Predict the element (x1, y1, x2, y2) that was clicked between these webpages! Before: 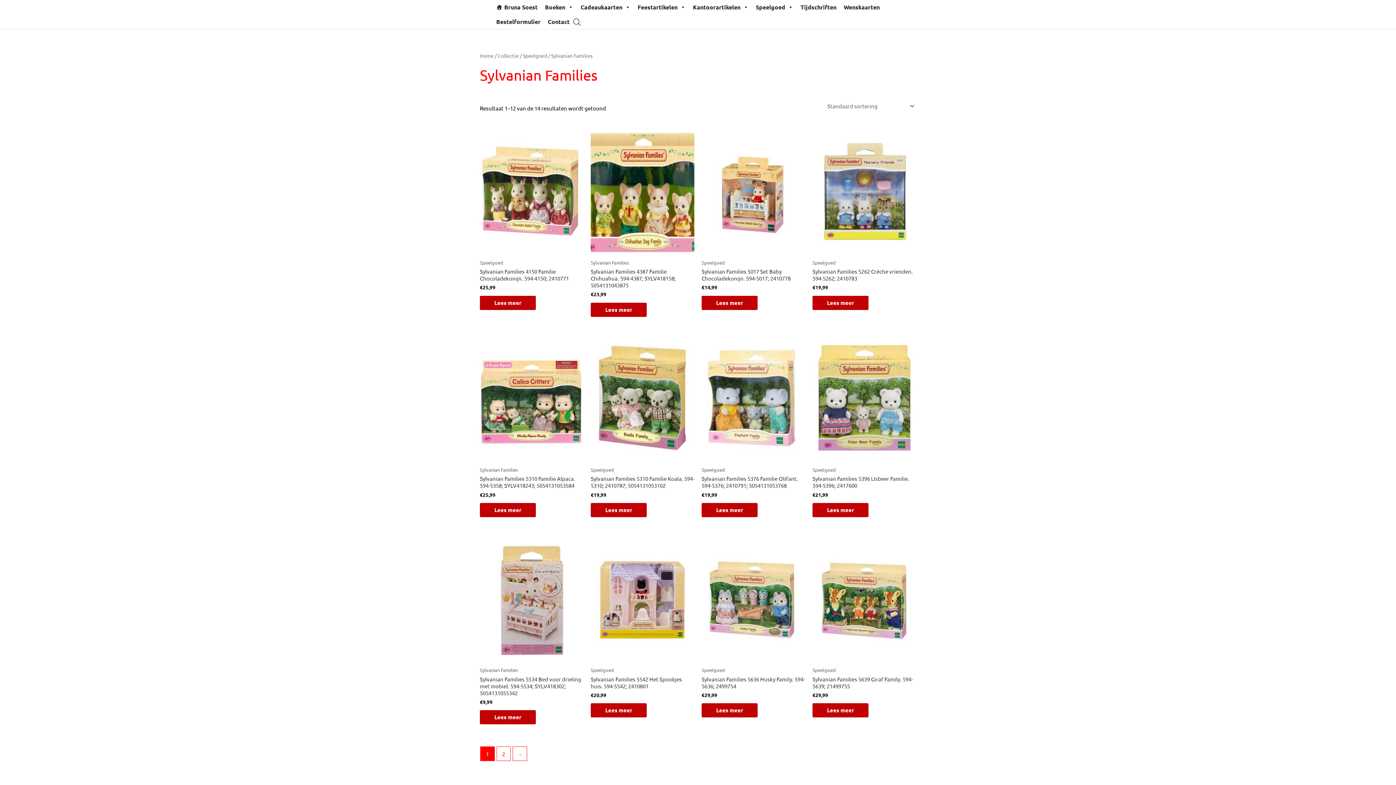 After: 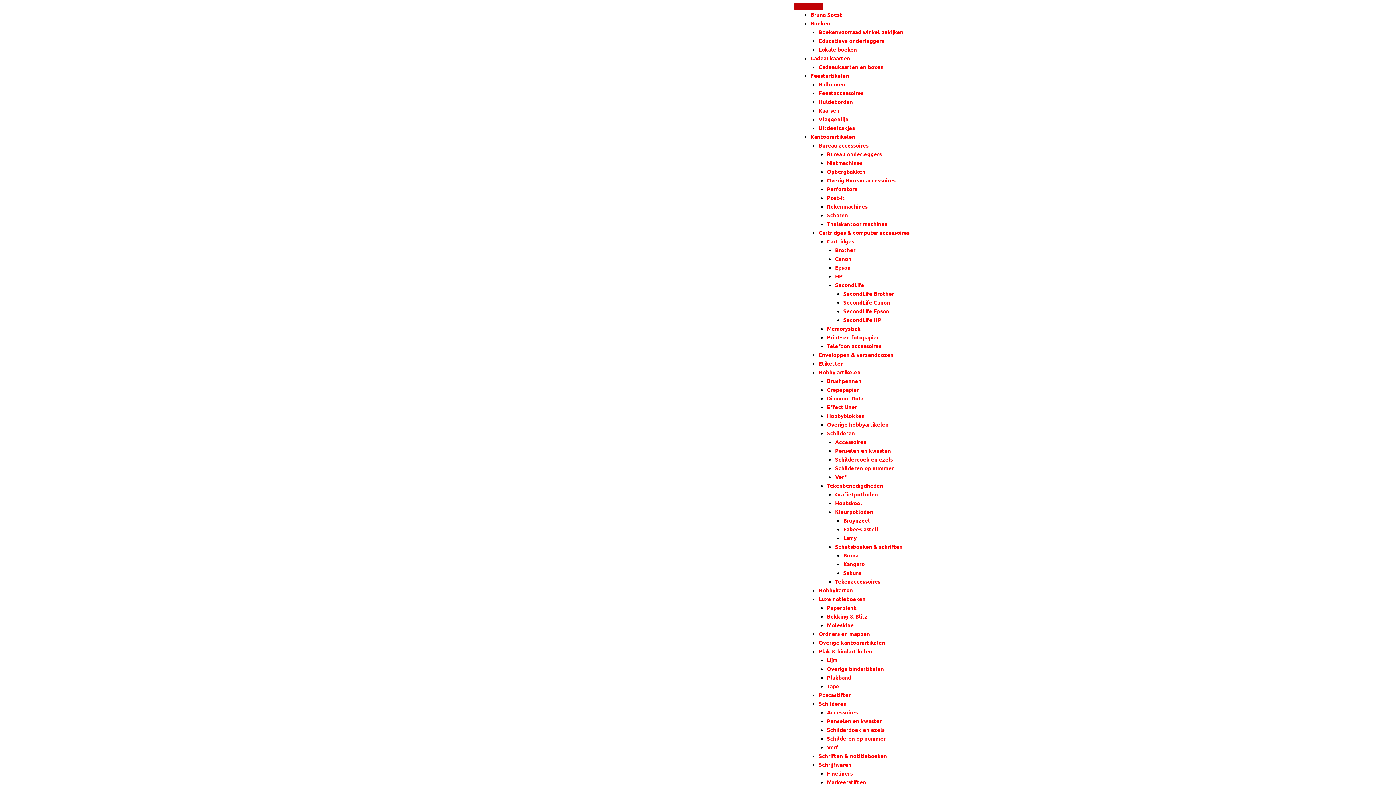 Action: label: Lees meer over “Sylvanian Families 5376 Familie Olifant. 594-5376; 2410791; 5054131053768” bbox: (701, 503, 757, 517)